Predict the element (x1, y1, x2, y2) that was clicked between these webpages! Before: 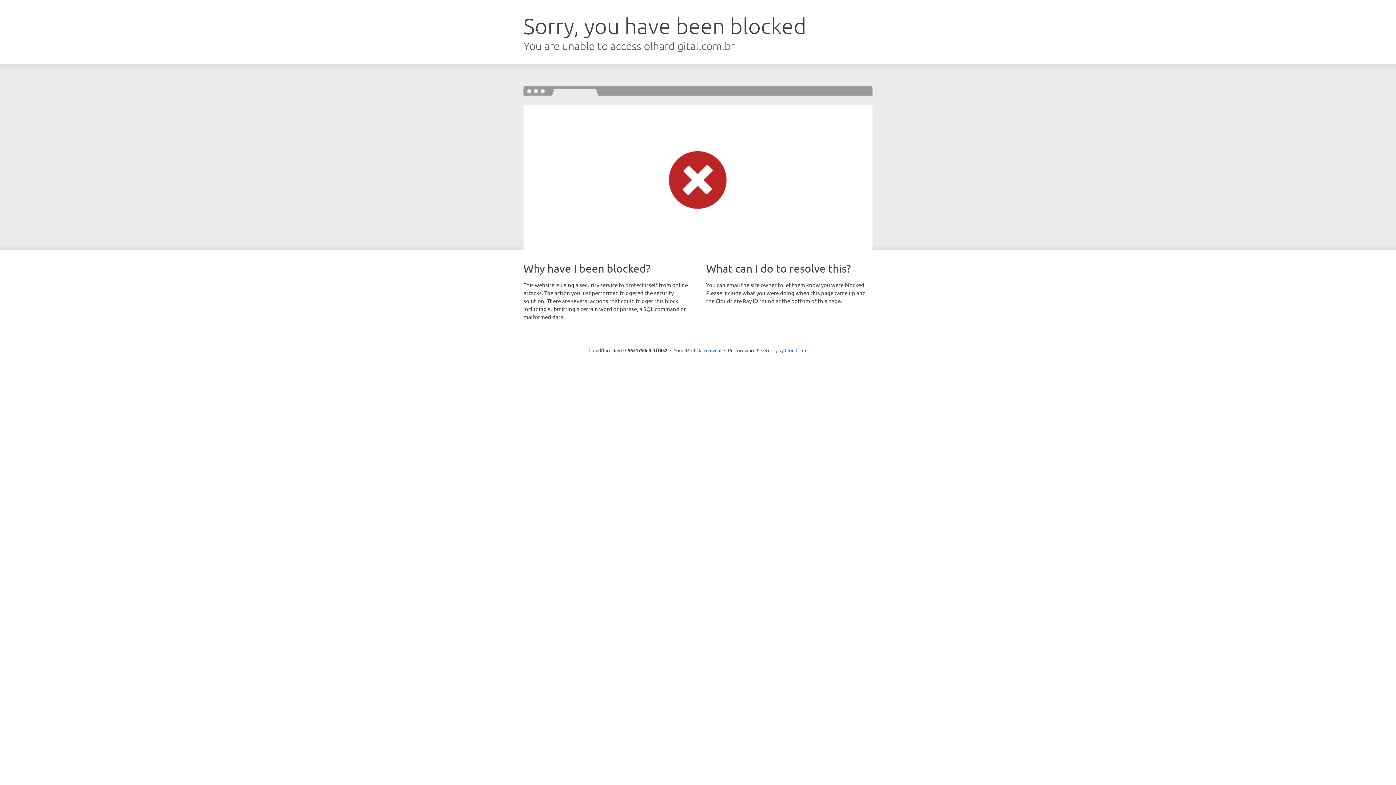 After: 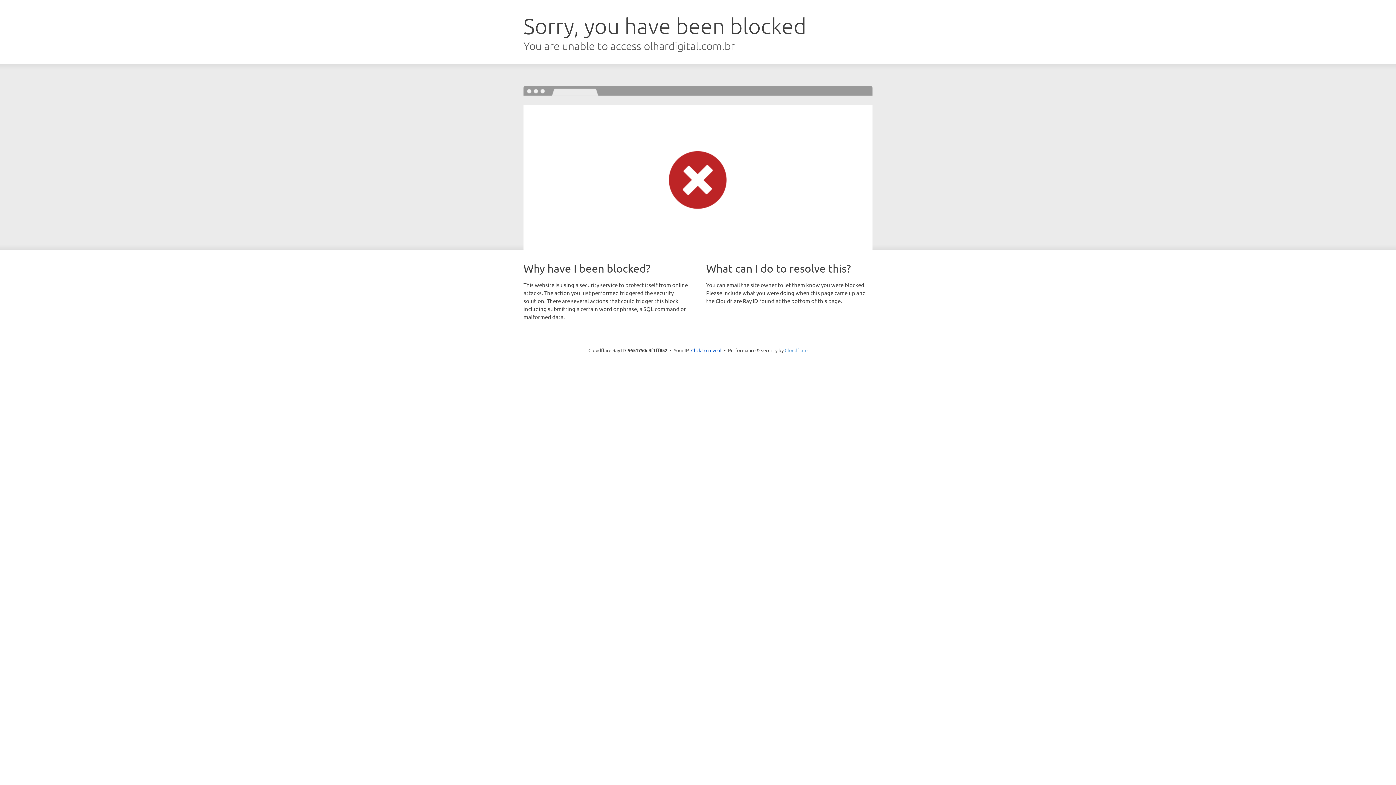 Action: bbox: (784, 347, 807, 353) label: Cloudflare